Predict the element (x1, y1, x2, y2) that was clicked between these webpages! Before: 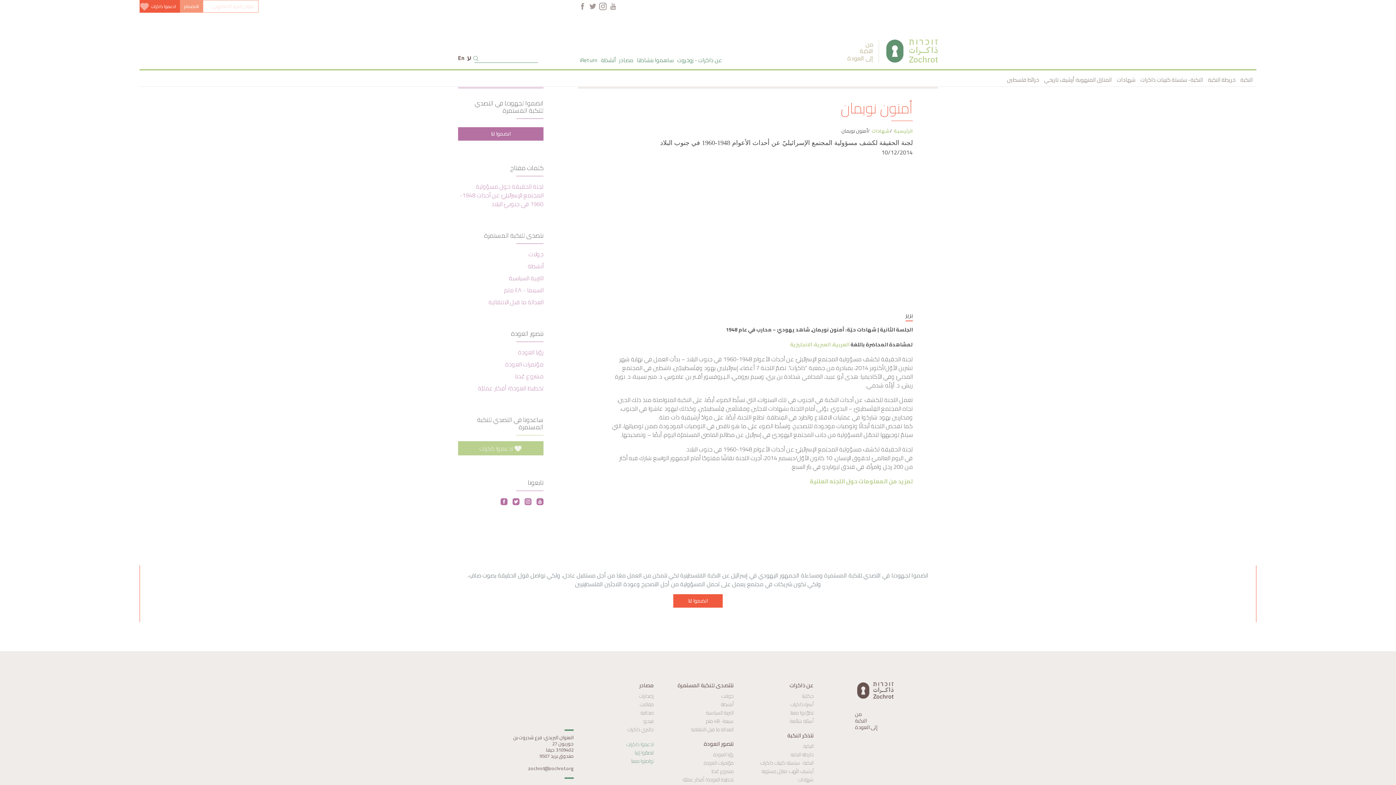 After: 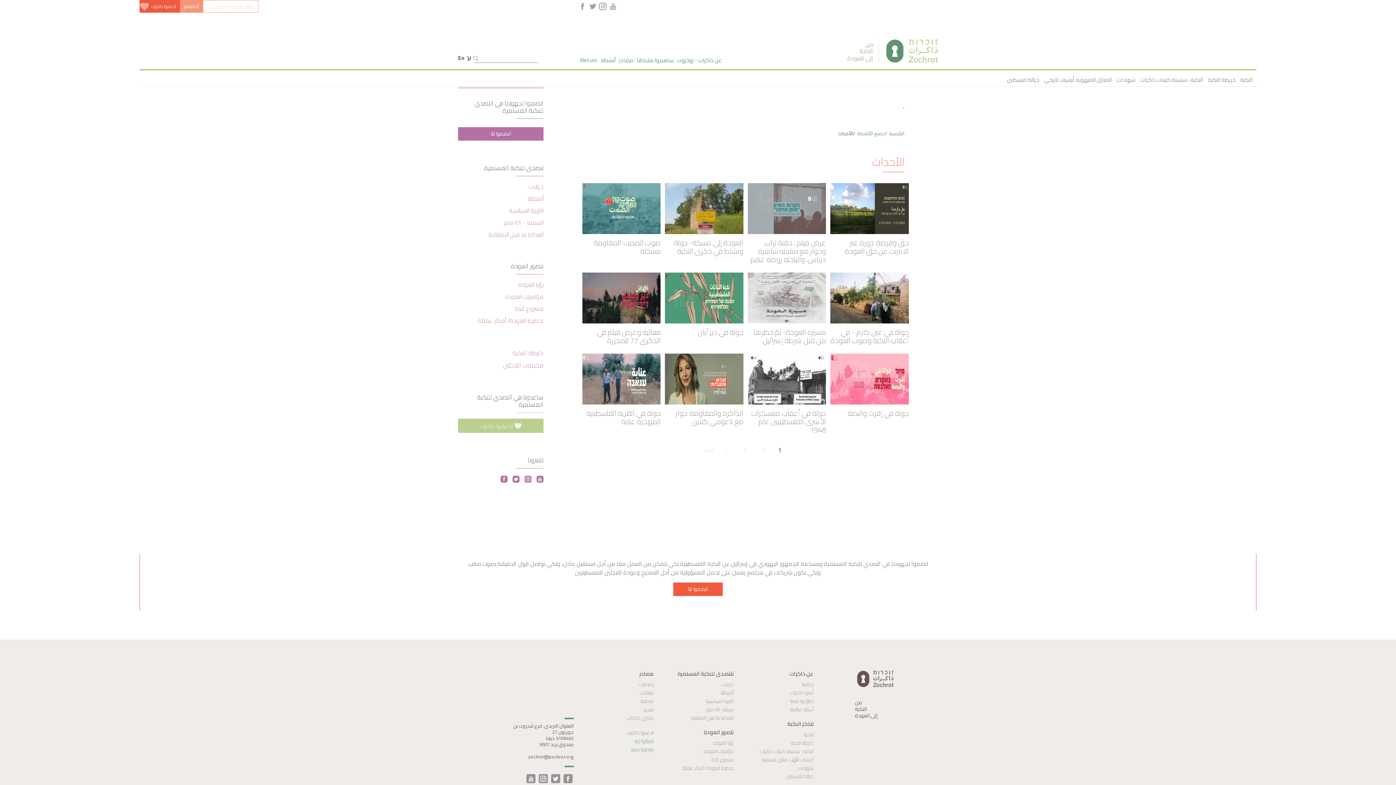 Action: label: أنشطة bbox: (601, 57, 615, 62)